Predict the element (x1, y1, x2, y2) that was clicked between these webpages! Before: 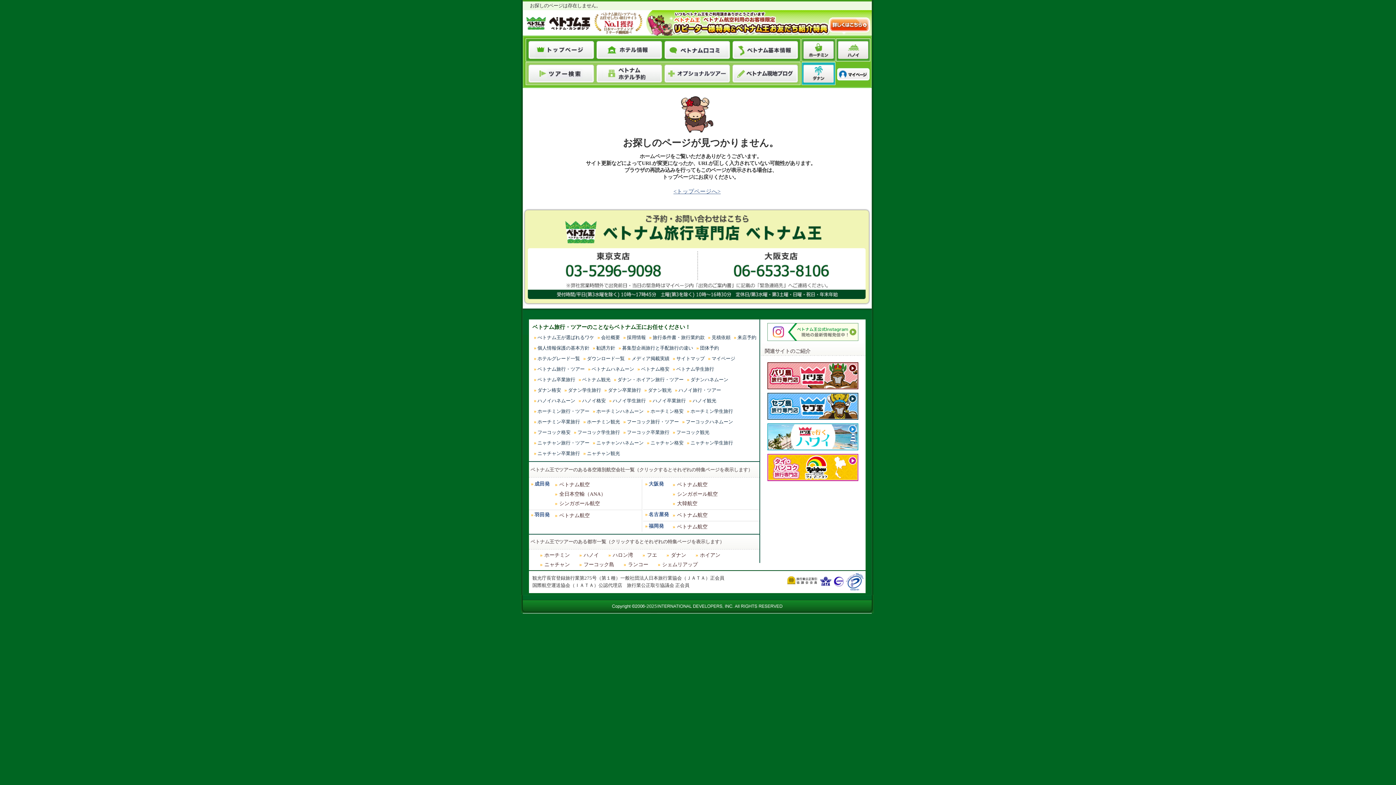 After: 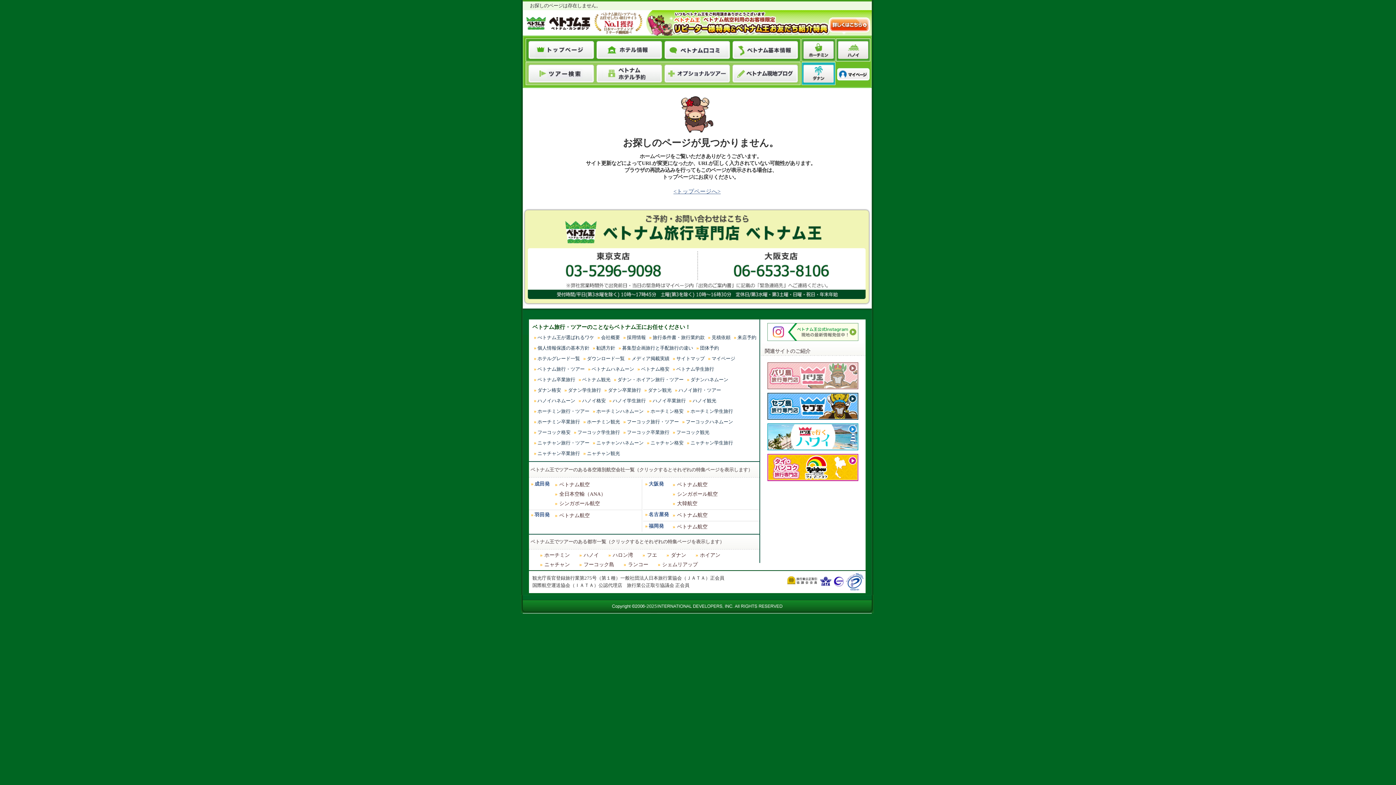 Action: bbox: (767, 362, 858, 389) label: バリ島旅行専門店 バリ王